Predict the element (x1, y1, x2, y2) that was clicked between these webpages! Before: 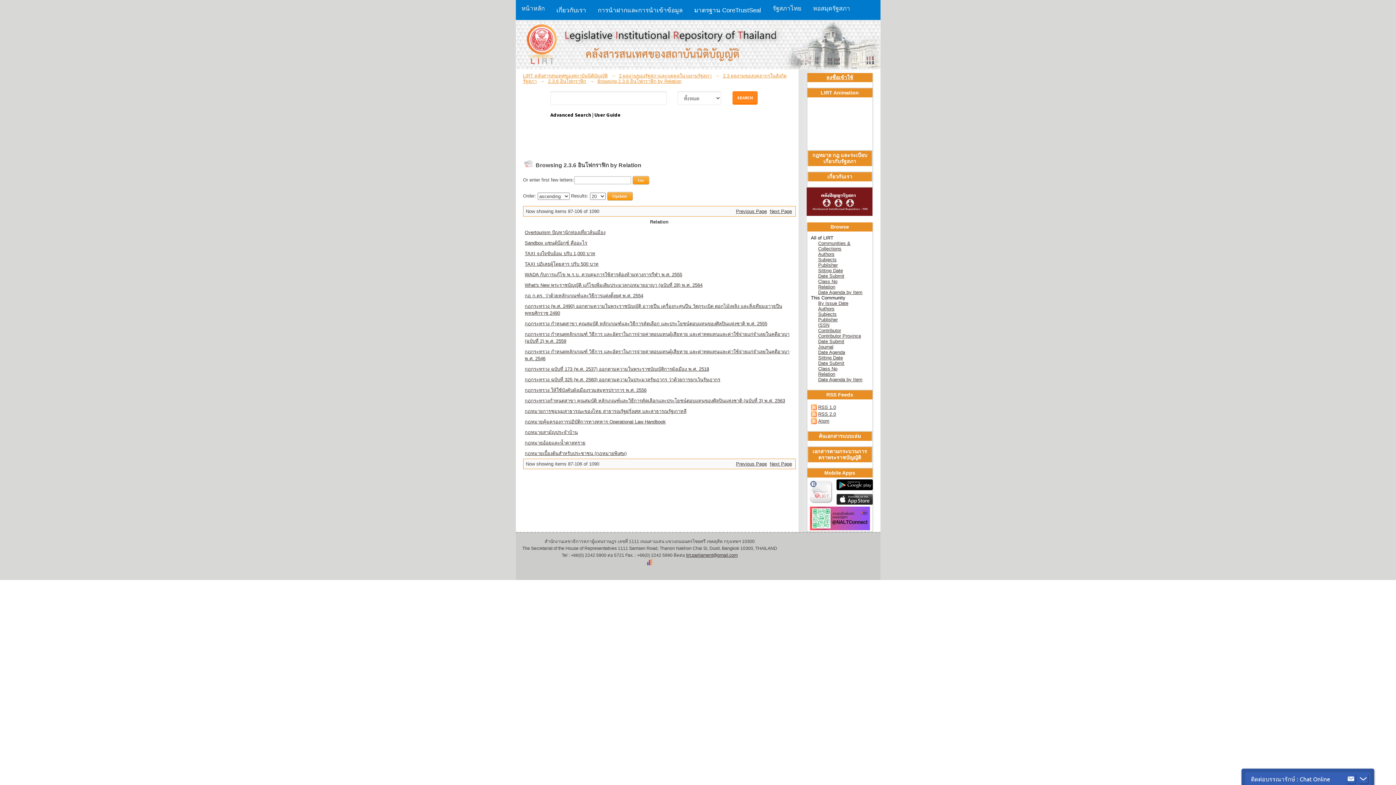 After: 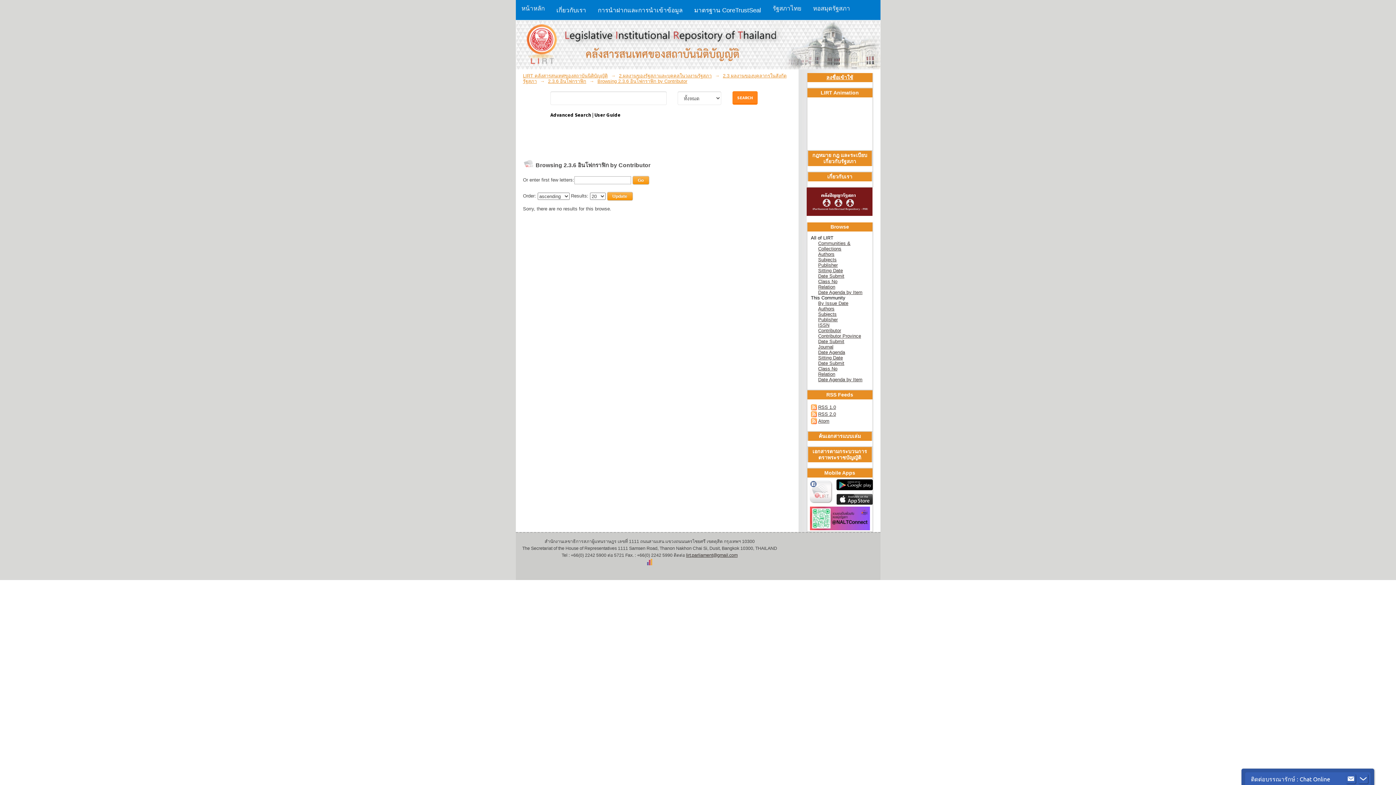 Action: label: Contributor bbox: (818, 328, 841, 333)